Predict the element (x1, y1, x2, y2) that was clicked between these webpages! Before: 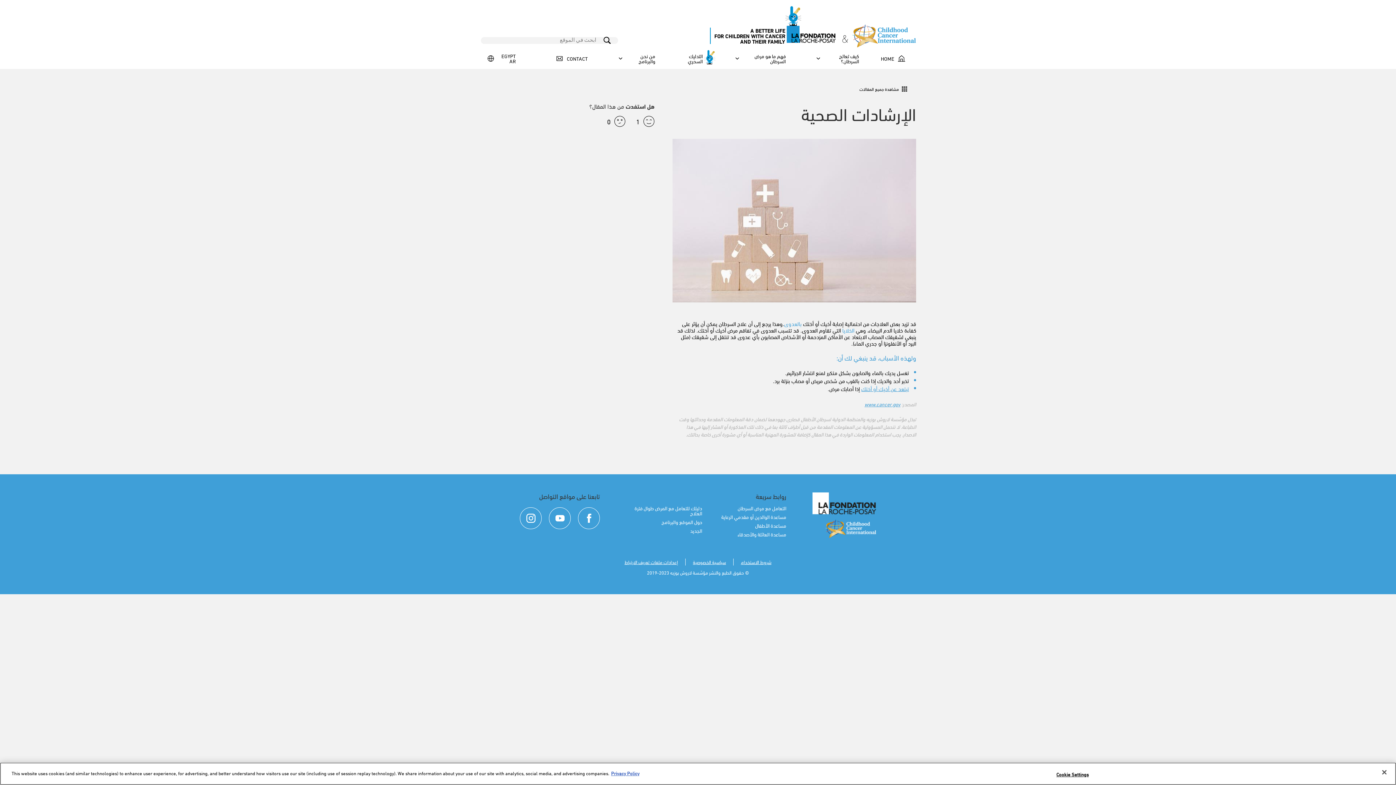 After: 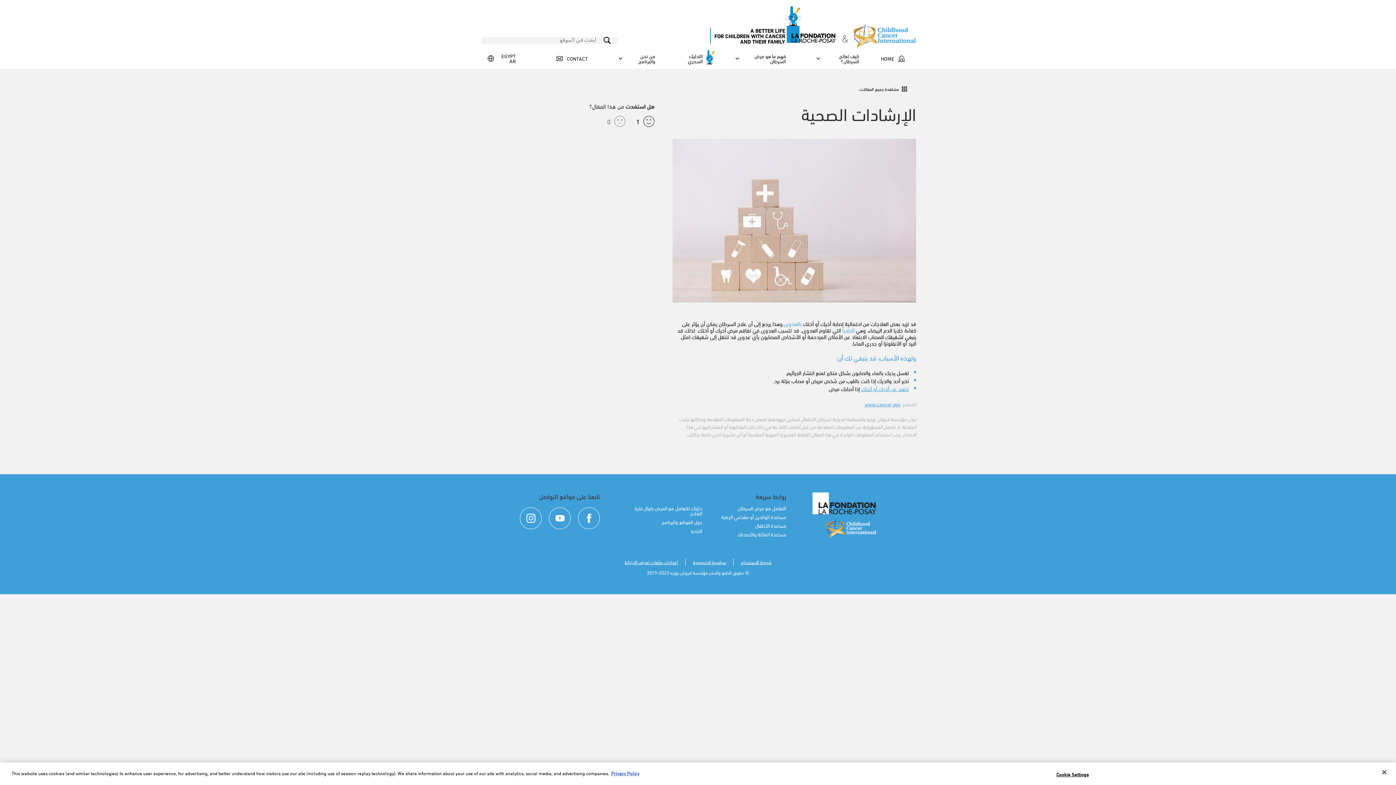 Action: label: 0 bbox: (607, 116, 625, 126)